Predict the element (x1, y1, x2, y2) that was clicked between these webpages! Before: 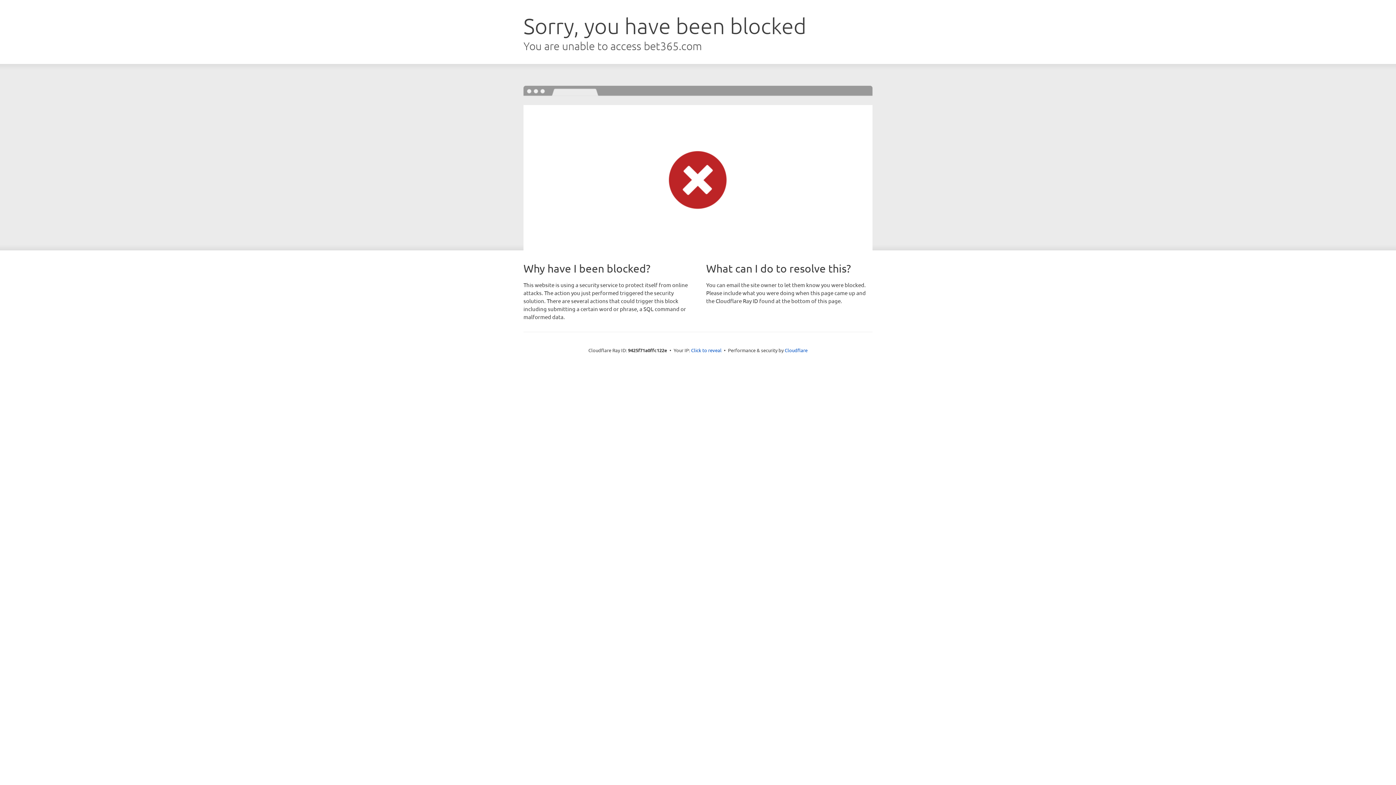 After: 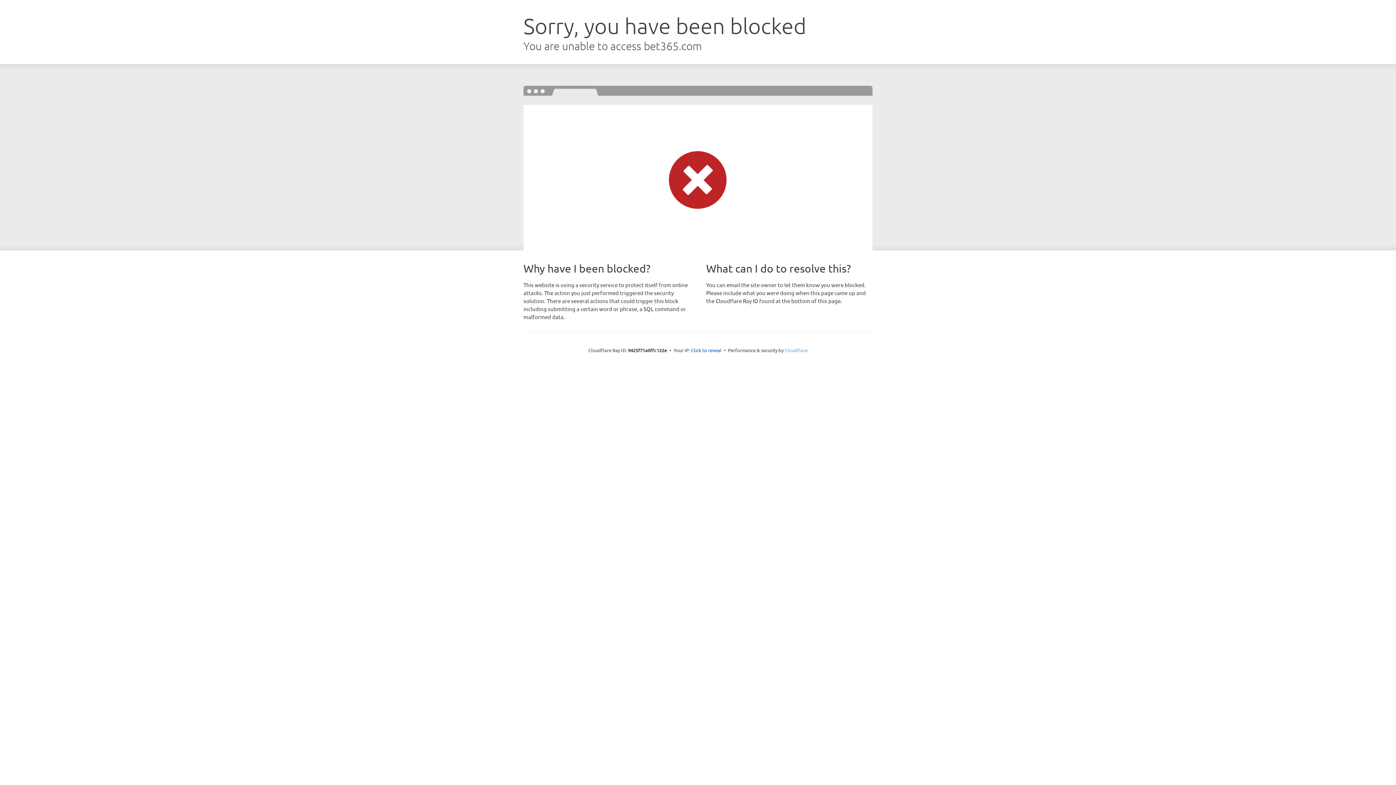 Action: label: Cloudflare bbox: (784, 347, 807, 353)